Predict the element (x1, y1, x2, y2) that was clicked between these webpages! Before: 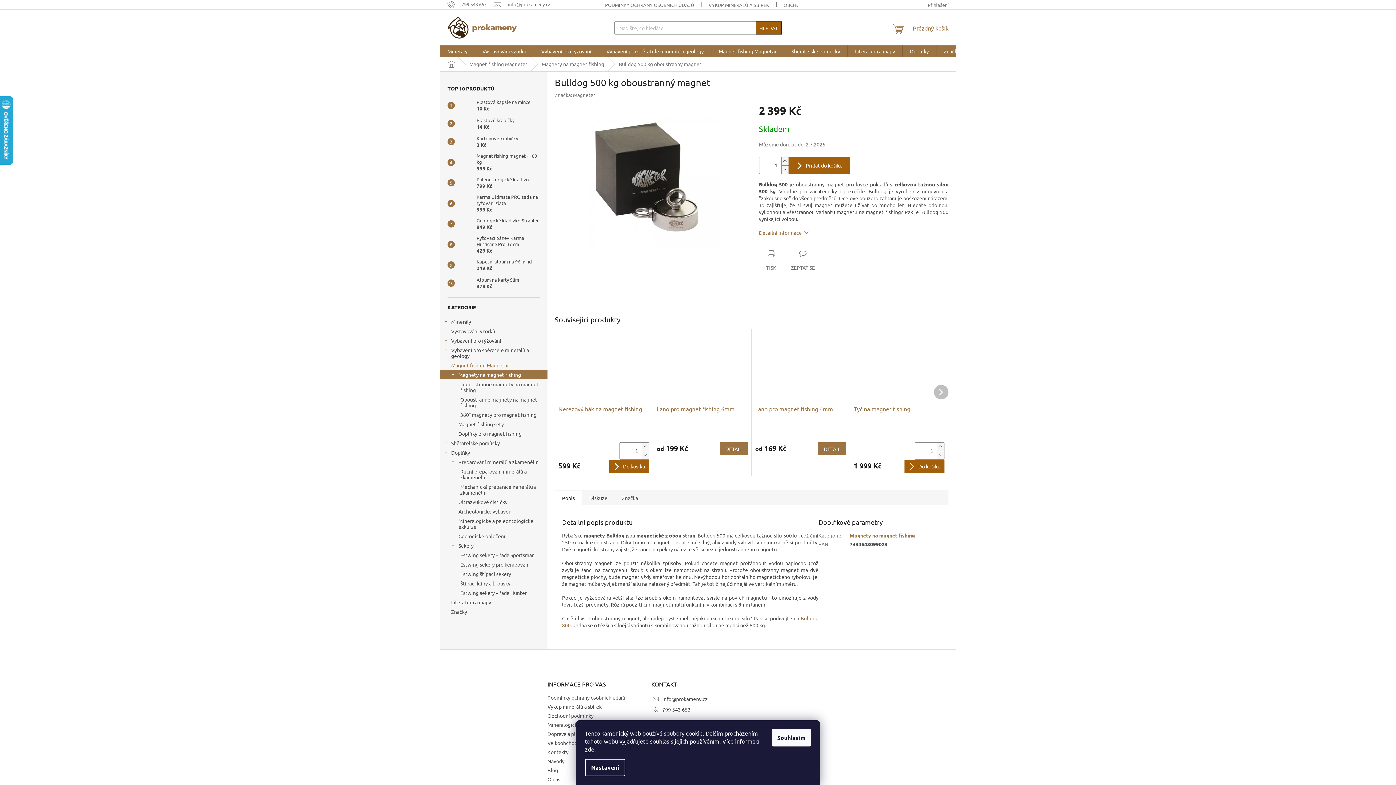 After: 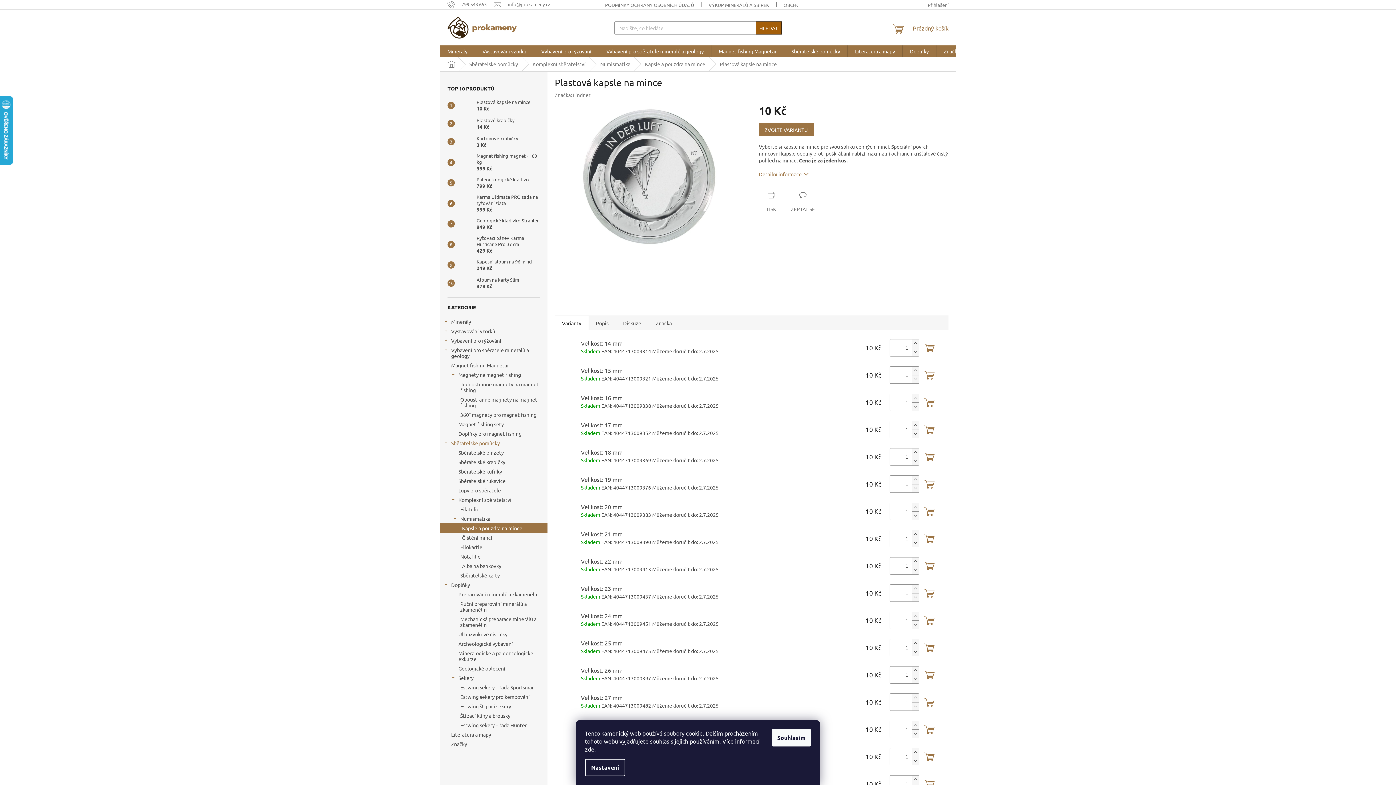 Action: bbox: (454, 98, 473, 112)